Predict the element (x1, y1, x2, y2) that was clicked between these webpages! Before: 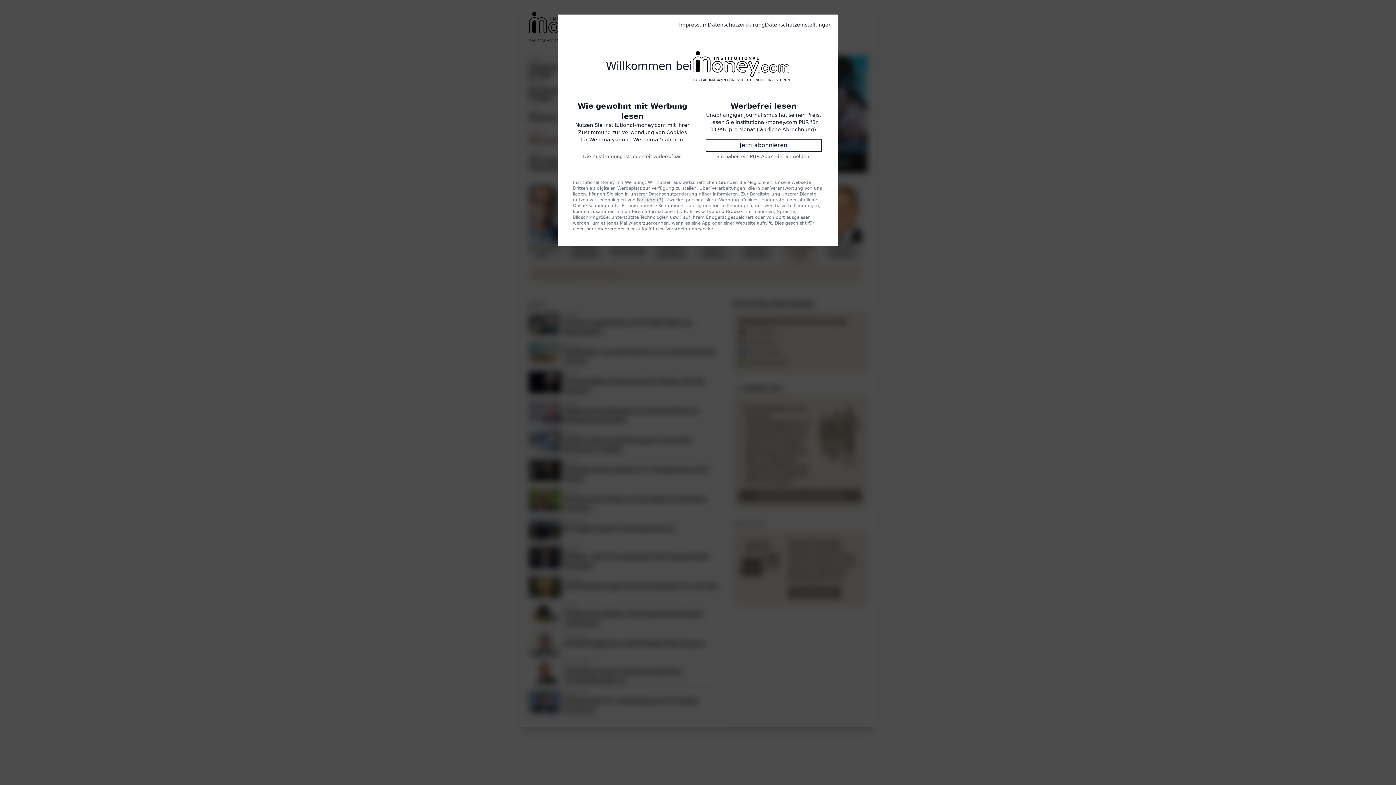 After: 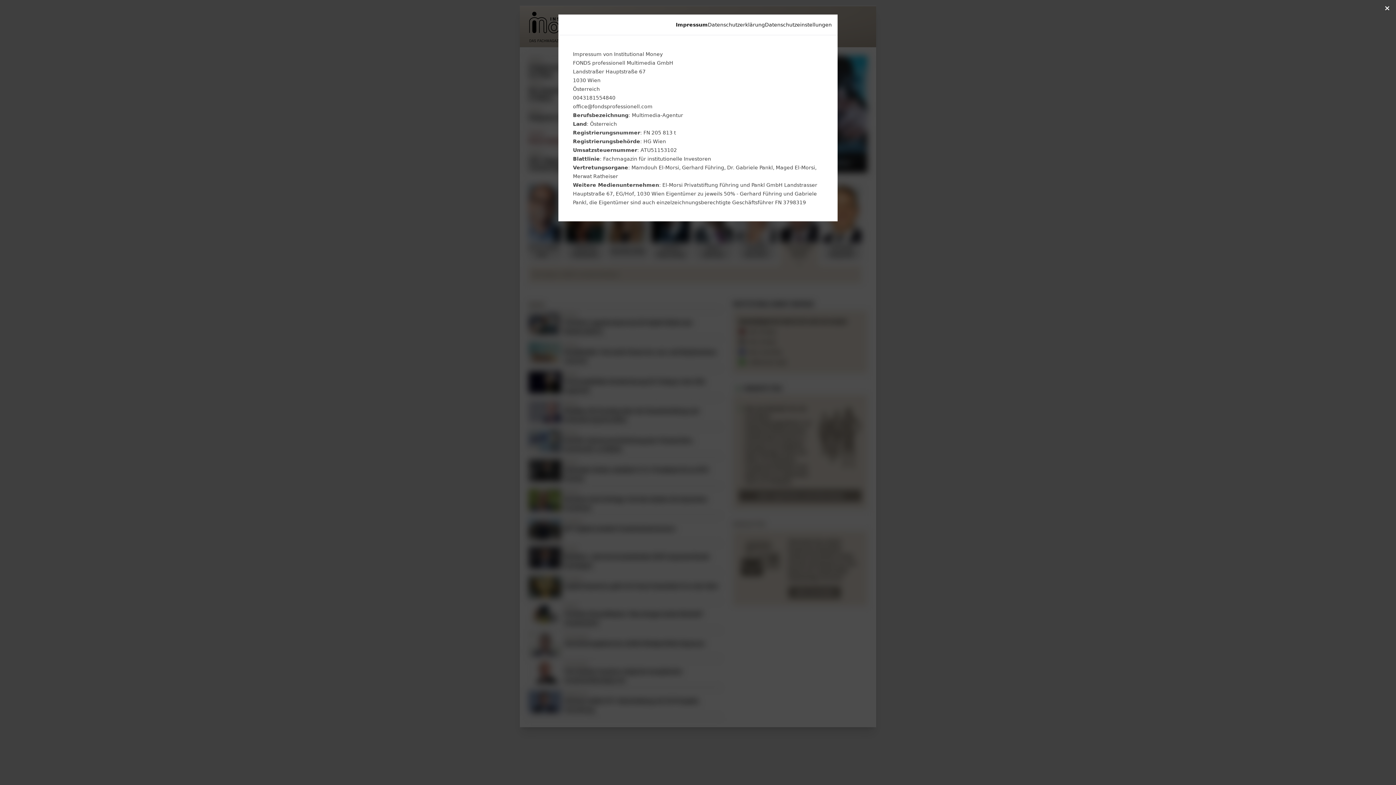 Action: label: Impressum bbox: (679, 21, 708, 28)